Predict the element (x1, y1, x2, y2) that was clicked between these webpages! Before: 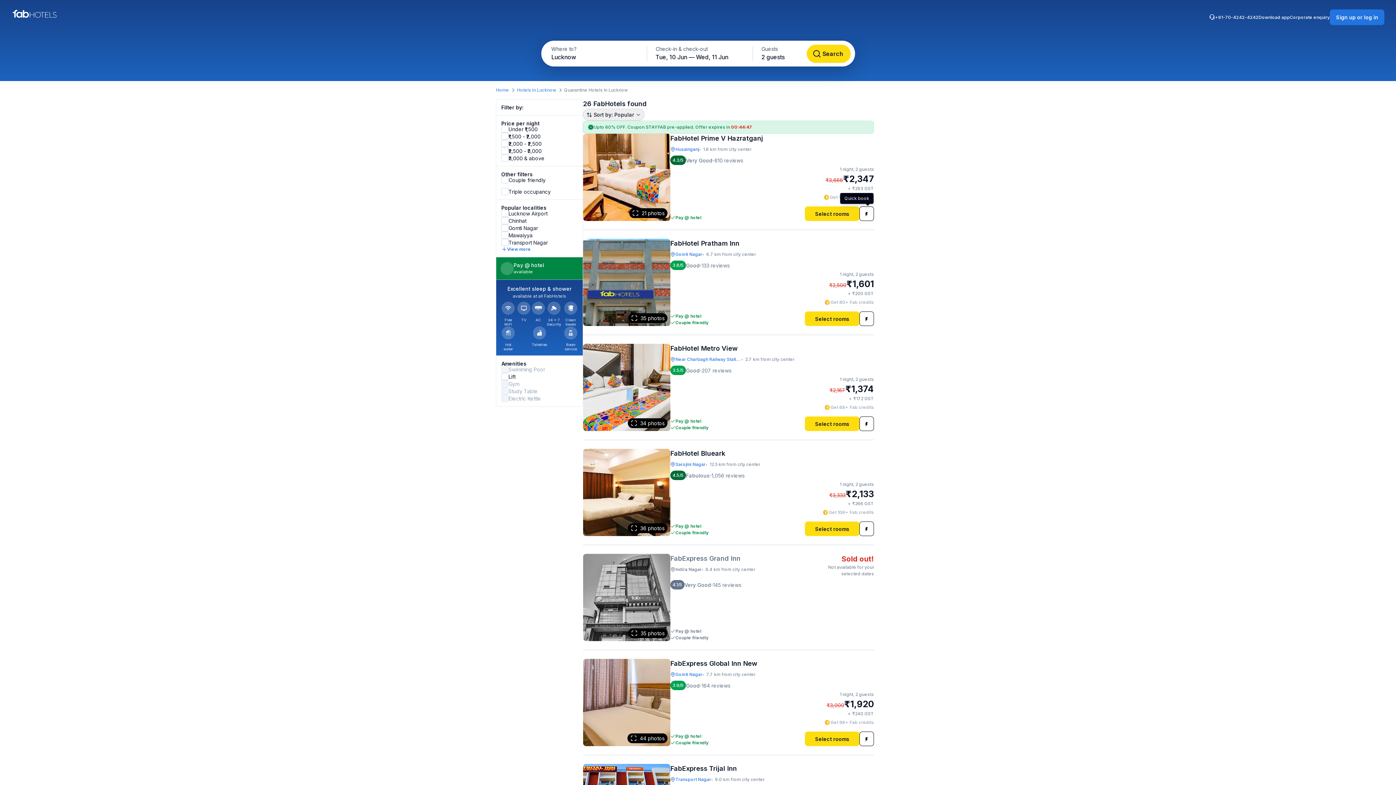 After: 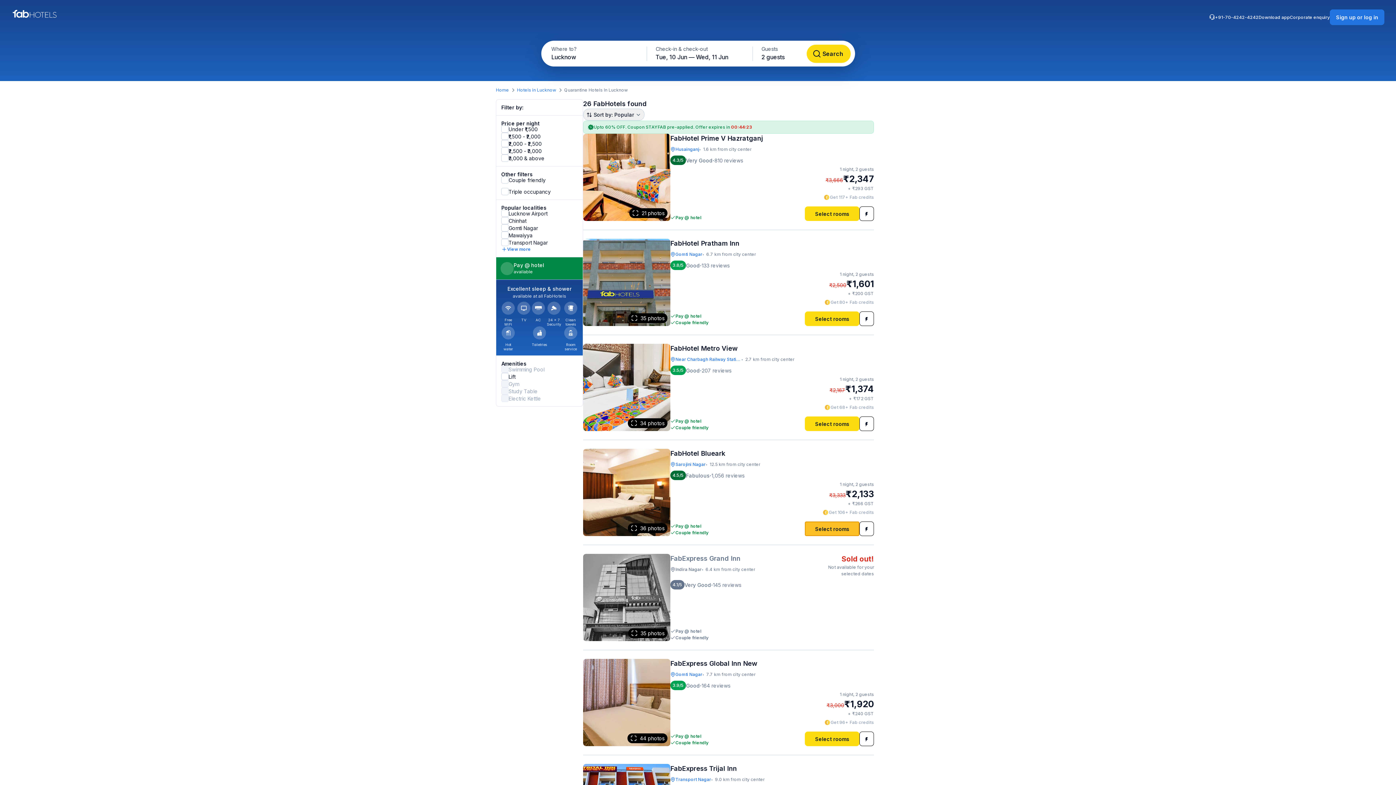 Action: label: Select rooms bbox: (805, 521, 859, 536)